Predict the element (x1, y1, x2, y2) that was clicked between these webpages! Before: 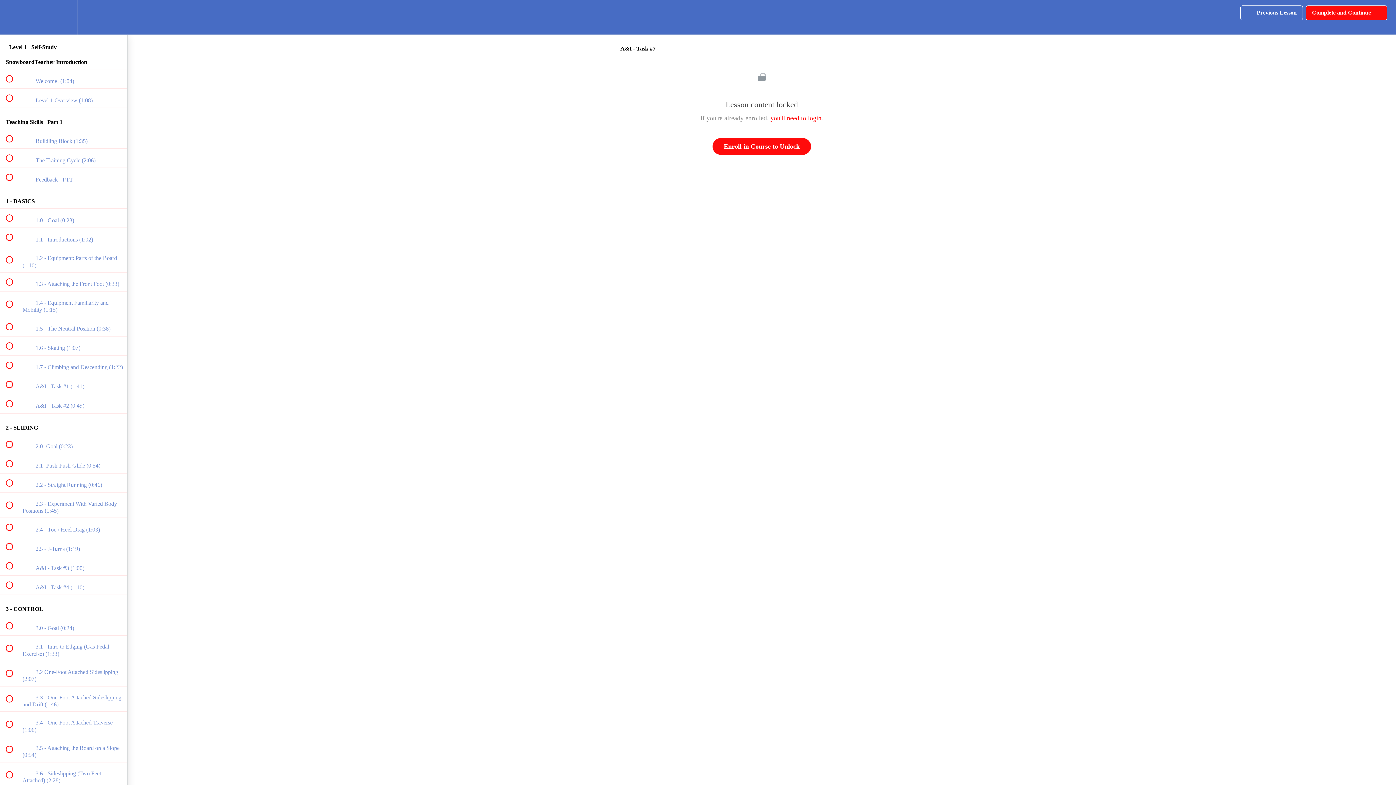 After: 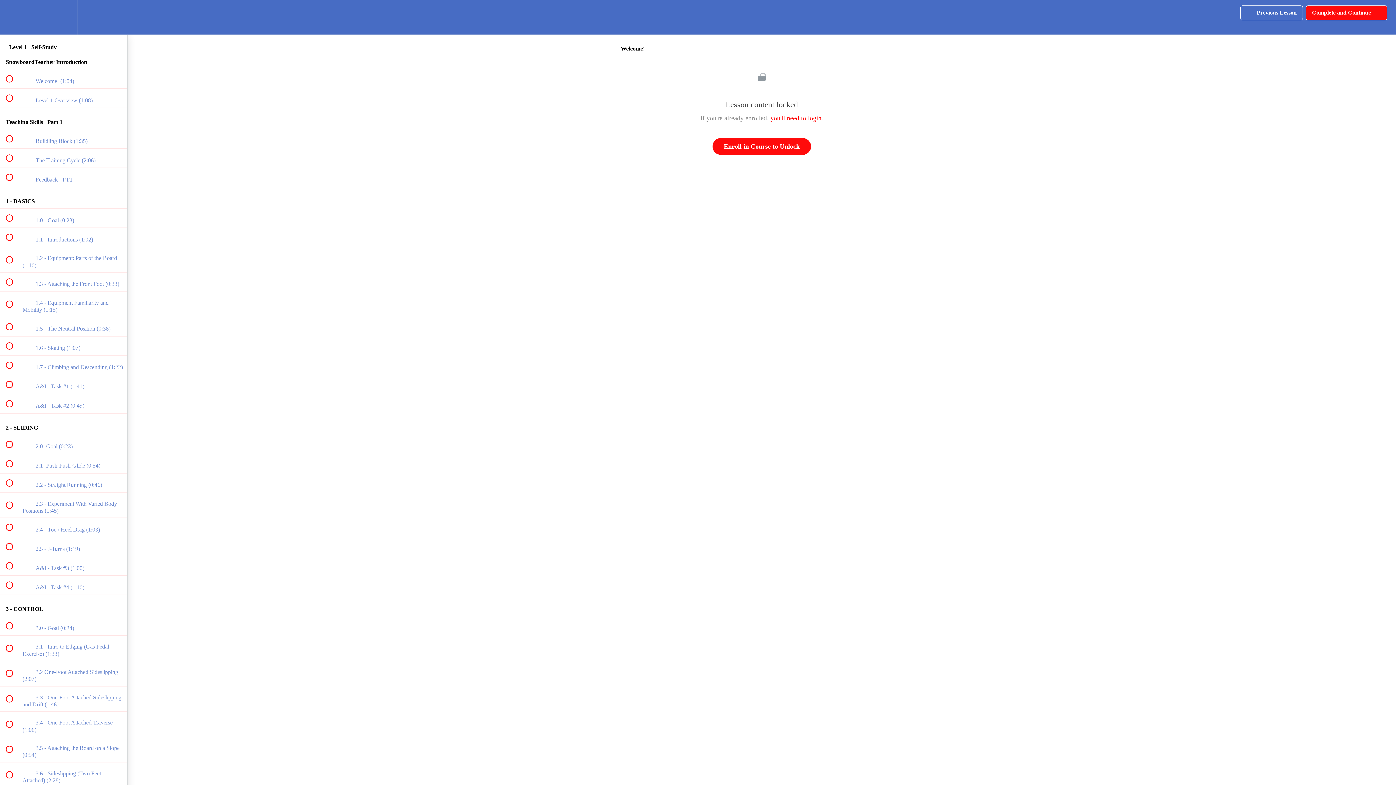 Action: label:  
 Welcome! (1:04) bbox: (0, 69, 127, 88)